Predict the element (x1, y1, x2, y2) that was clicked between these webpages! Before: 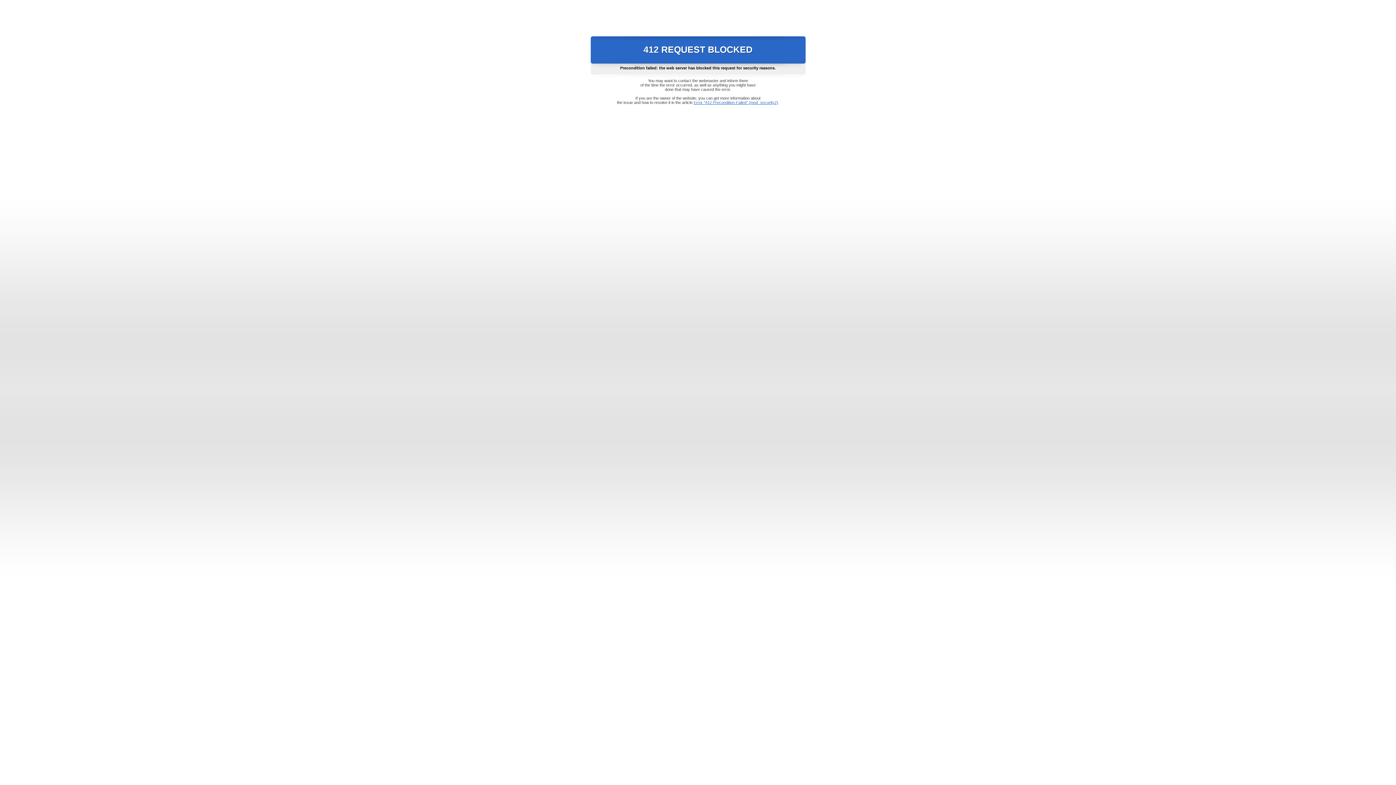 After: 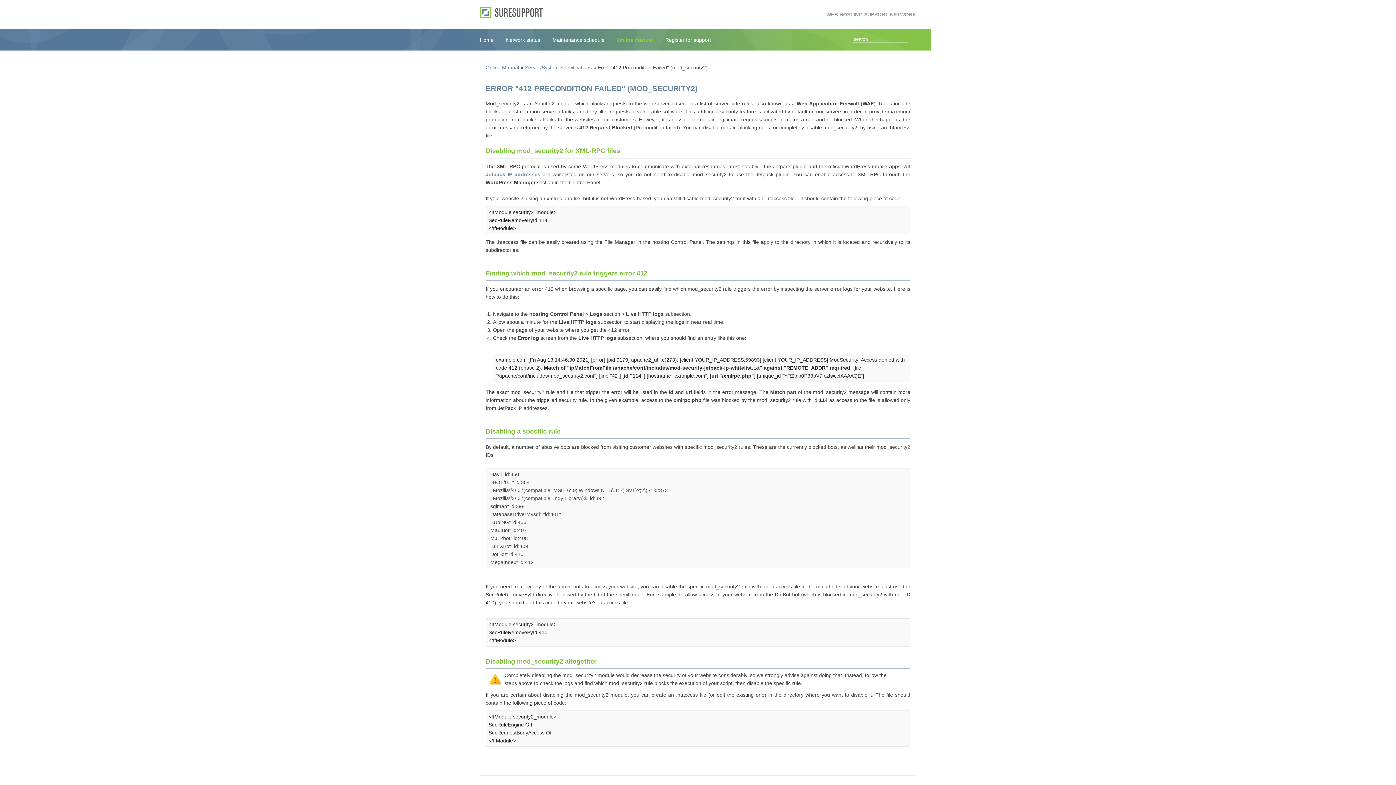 Action: bbox: (693, 100, 778, 104) label: Error "412 Precondition Failed" (mod_security2)